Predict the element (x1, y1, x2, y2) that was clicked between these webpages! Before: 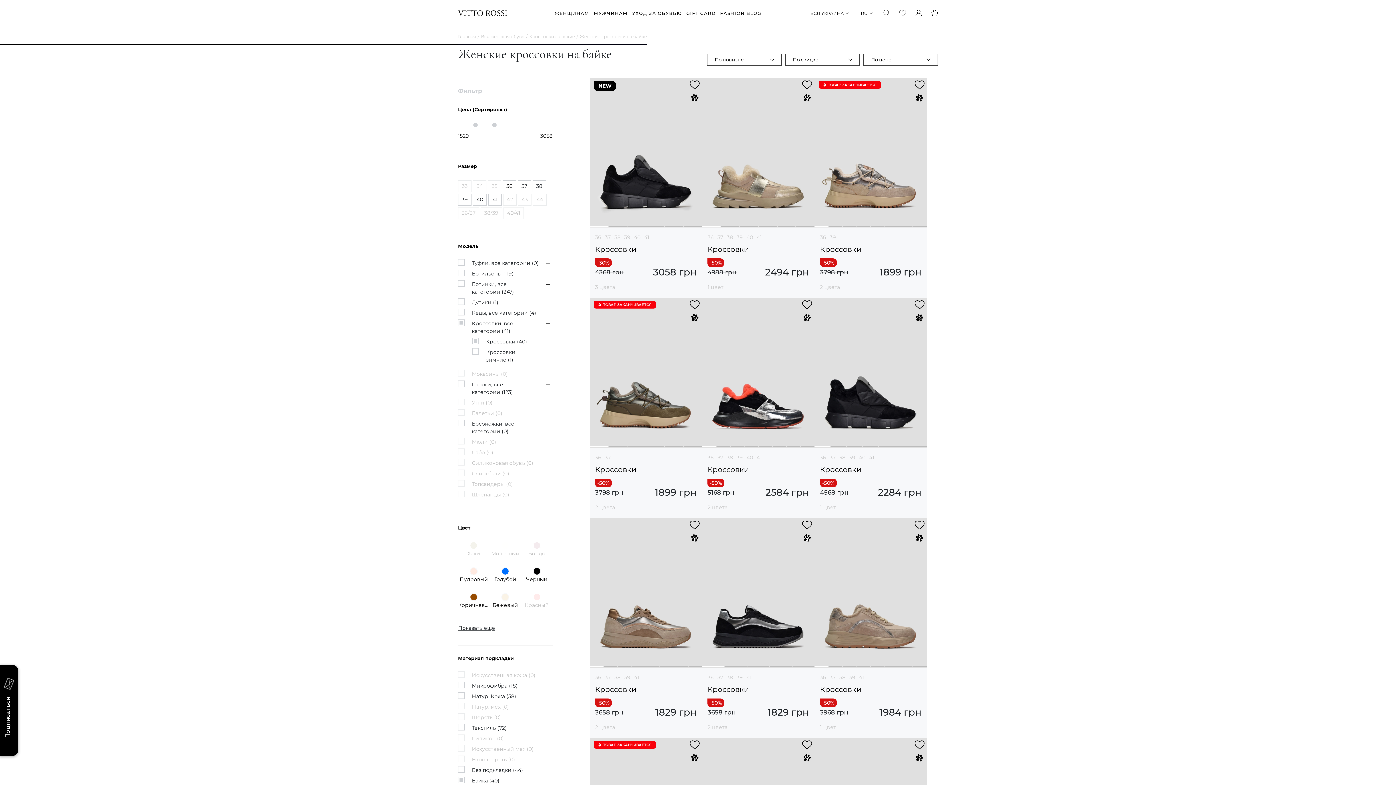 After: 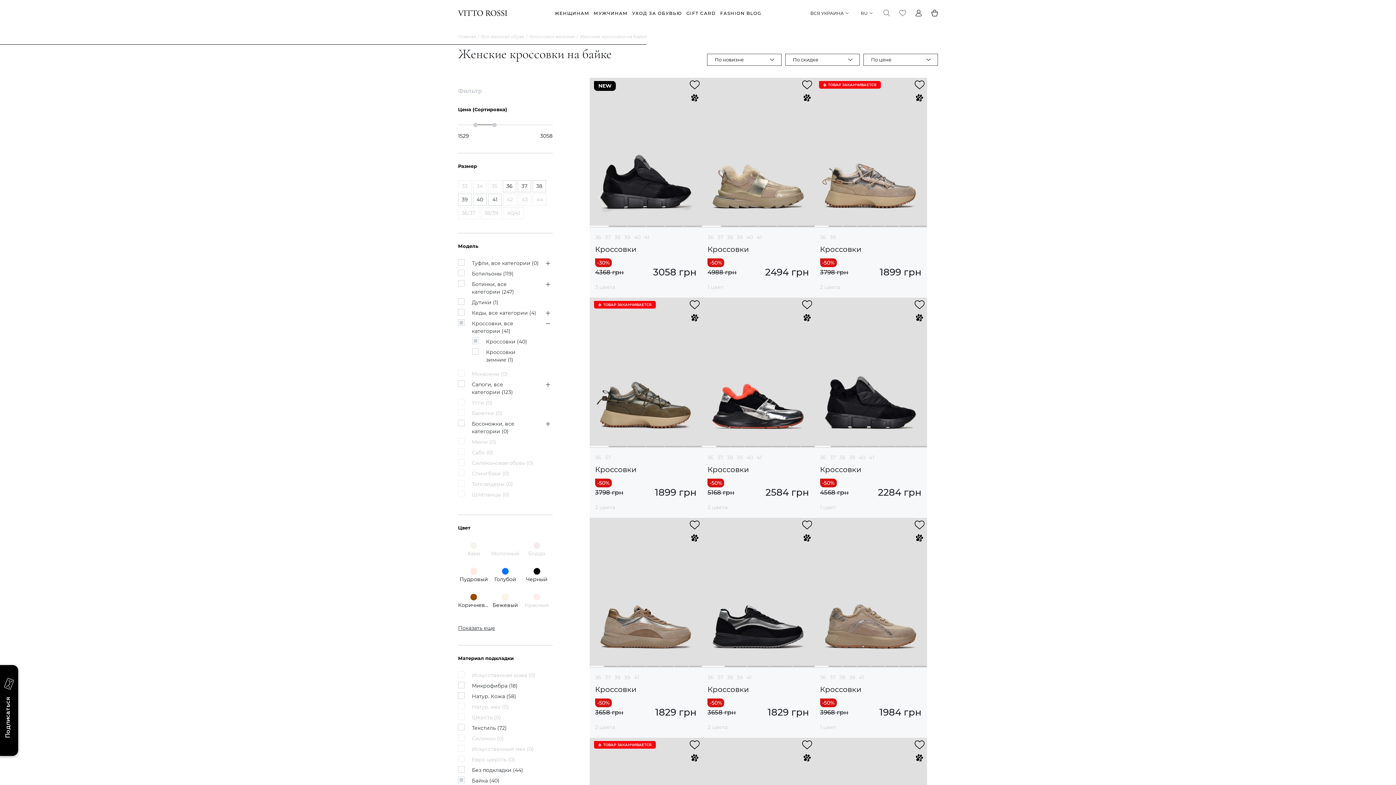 Action: bbox: (689, 741, 699, 750)